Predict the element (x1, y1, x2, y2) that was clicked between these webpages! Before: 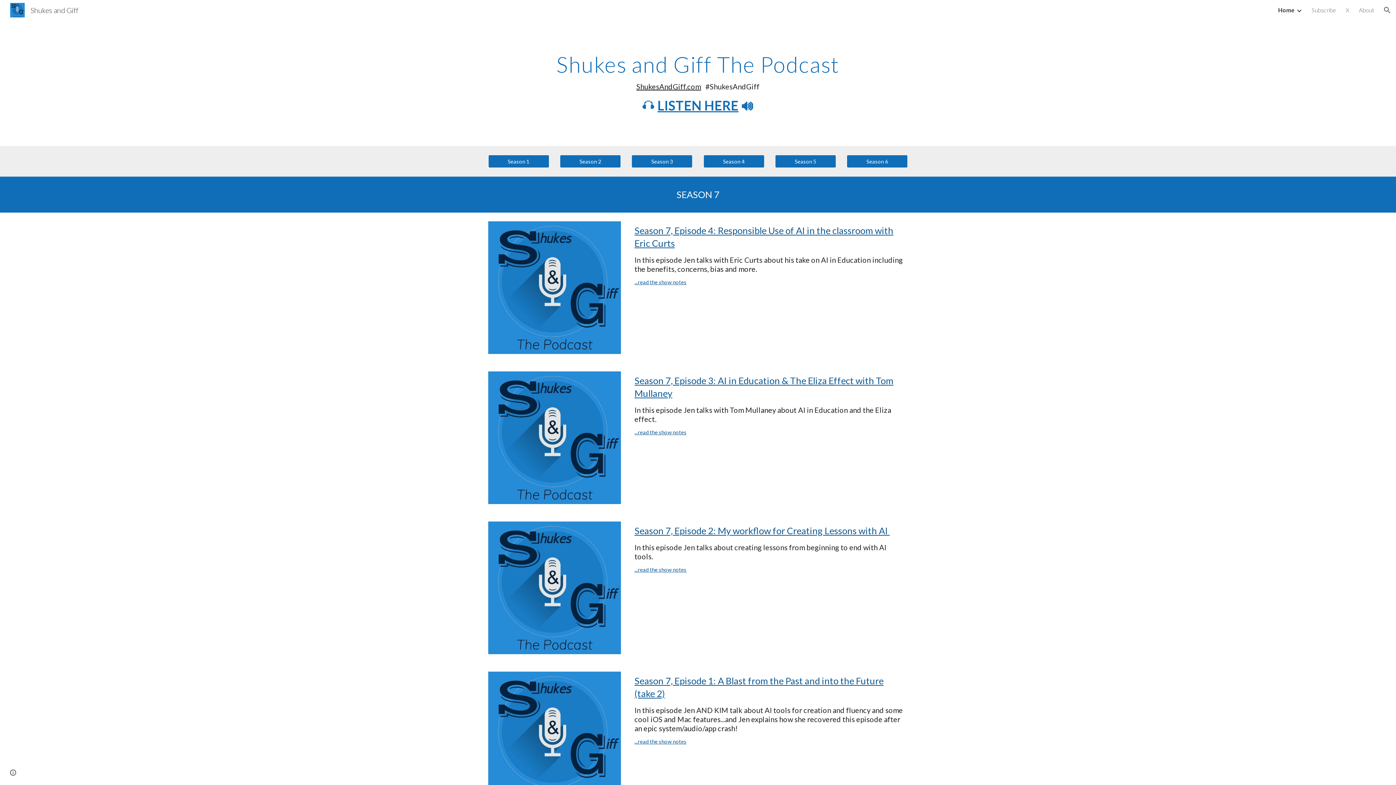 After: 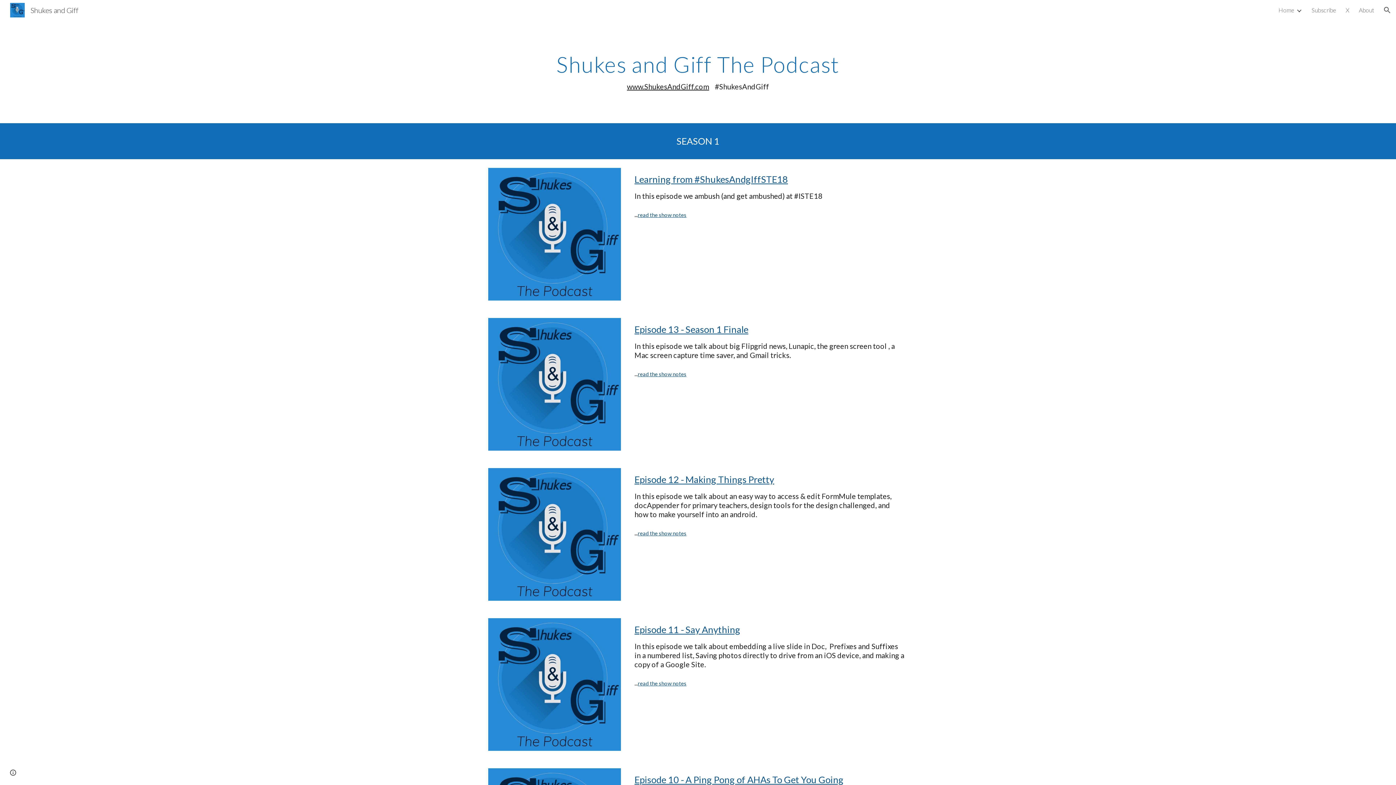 Action: label: Season 1 bbox: (488, 153, 548, 169)